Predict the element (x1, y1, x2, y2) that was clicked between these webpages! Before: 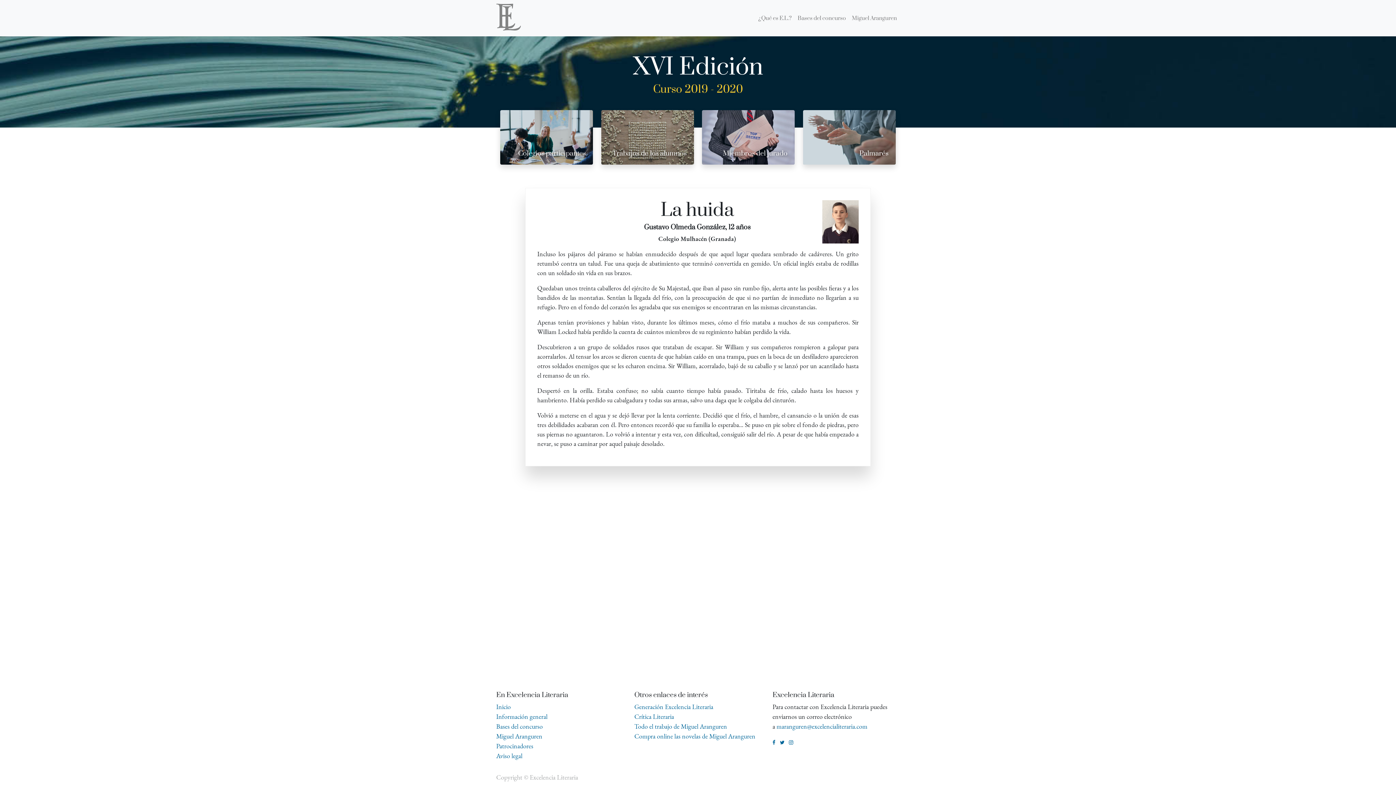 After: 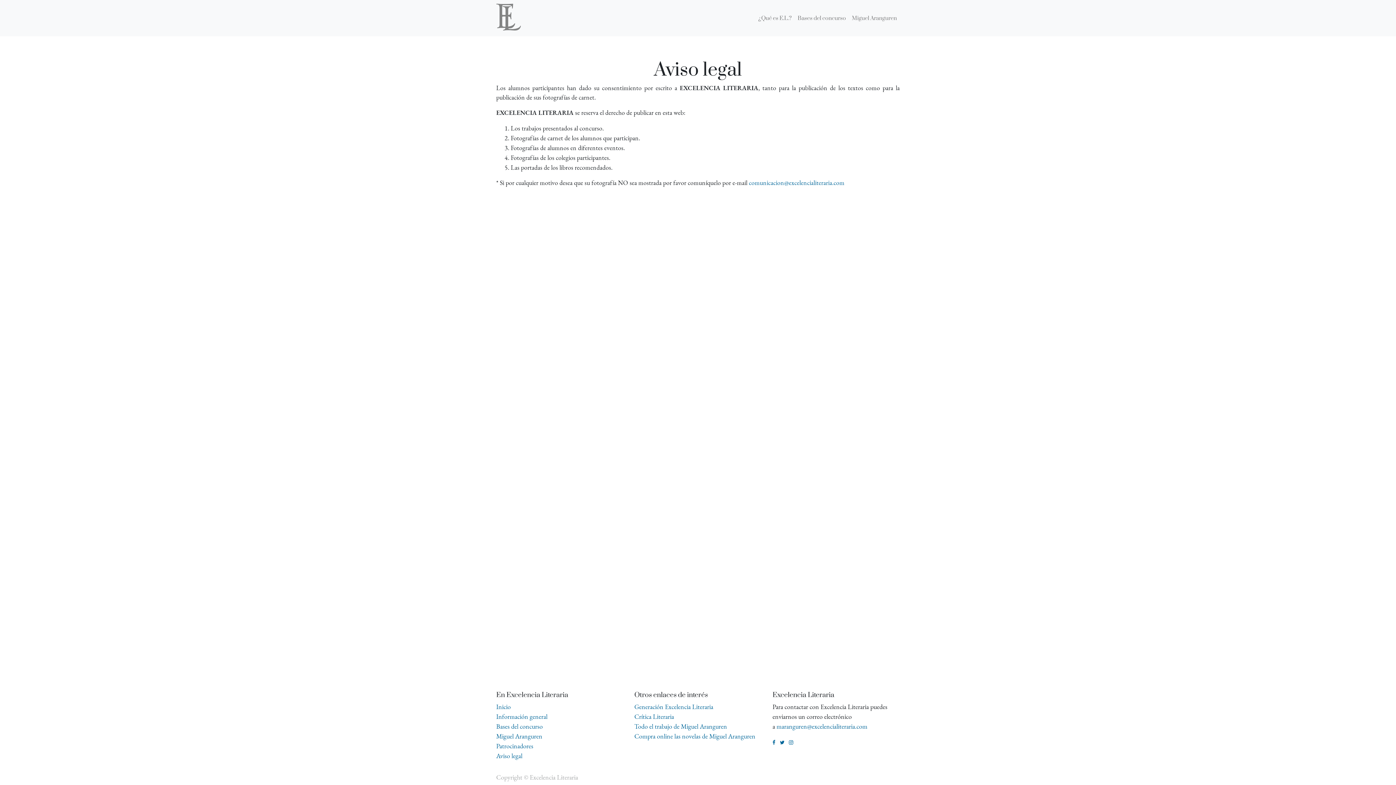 Action: label: Aviso legal bbox: (496, 752, 522, 760)